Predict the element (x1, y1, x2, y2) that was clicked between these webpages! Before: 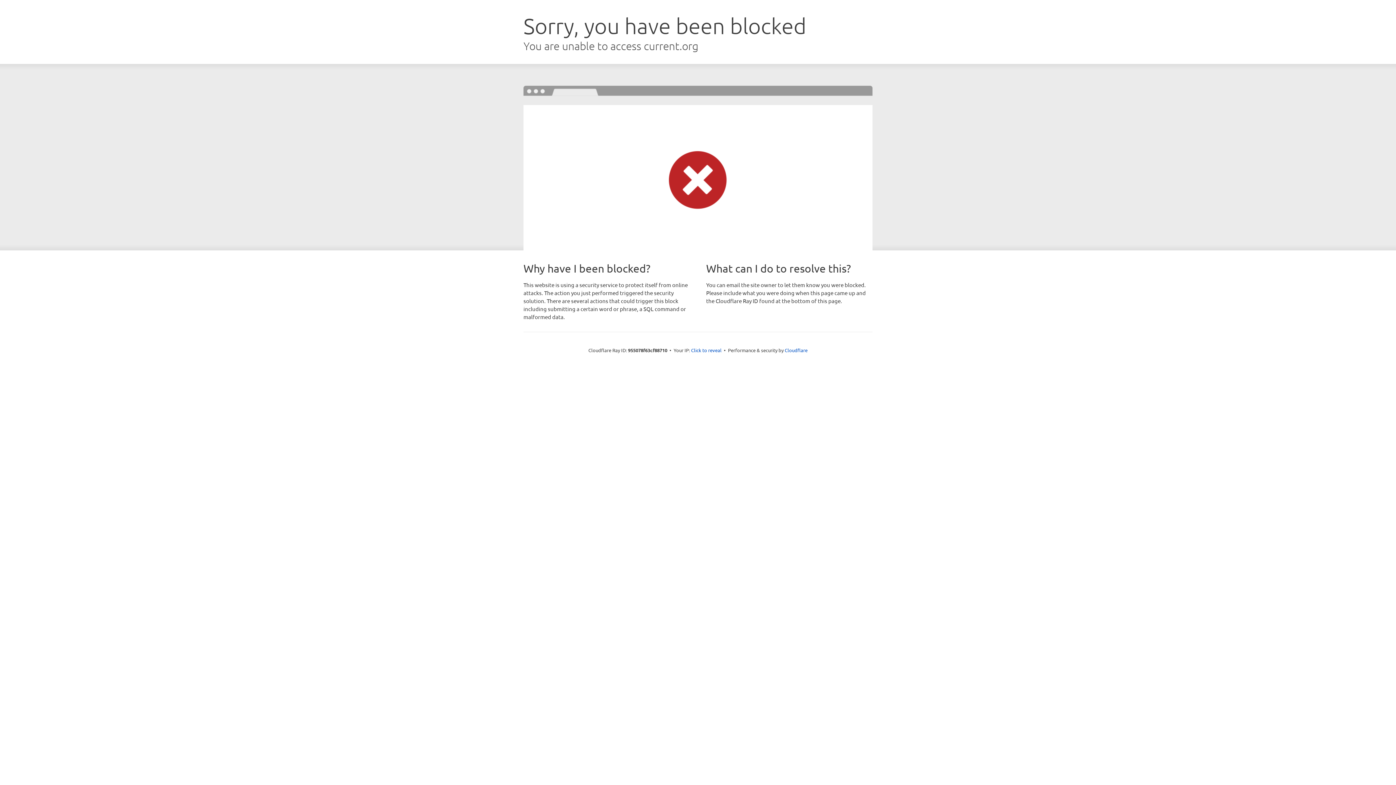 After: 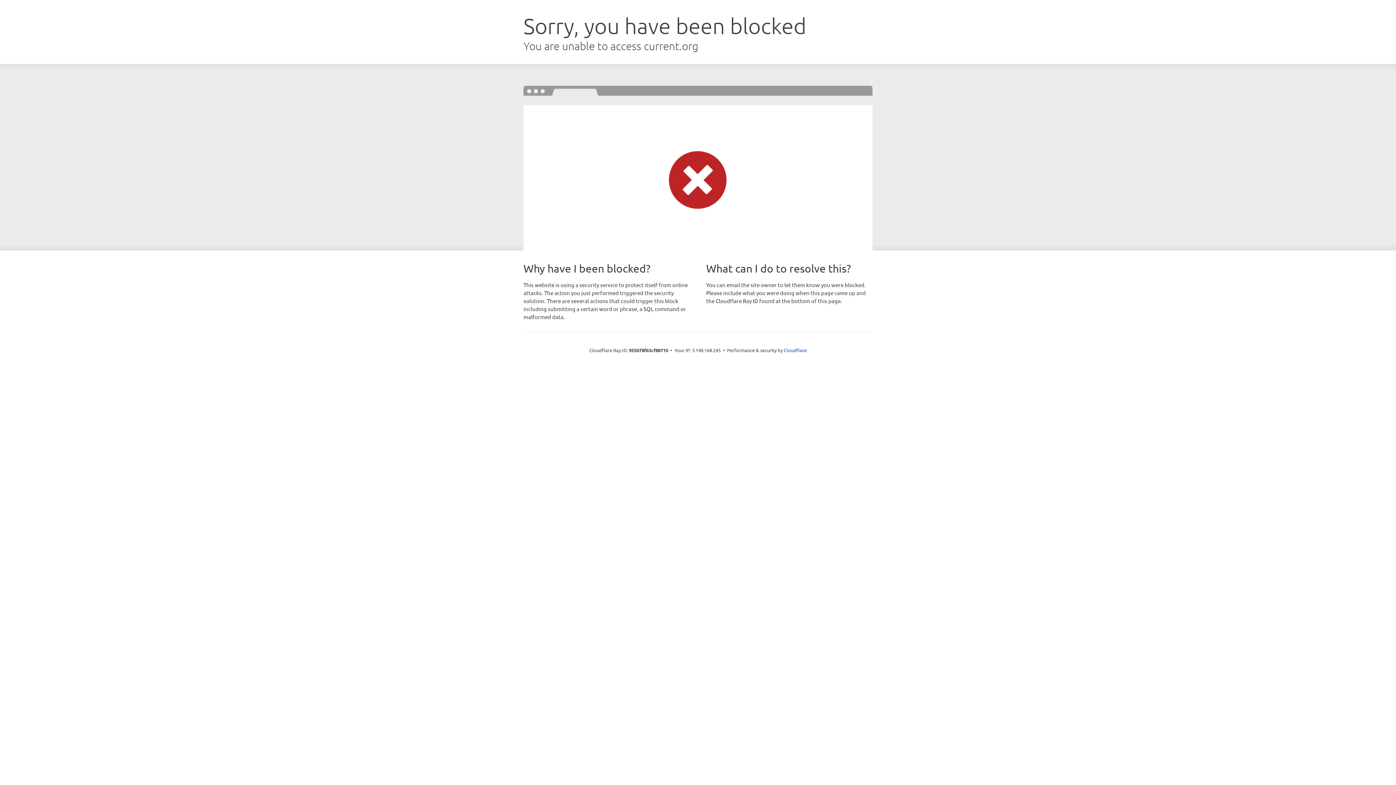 Action: bbox: (691, 346, 721, 353) label: Click to reveal